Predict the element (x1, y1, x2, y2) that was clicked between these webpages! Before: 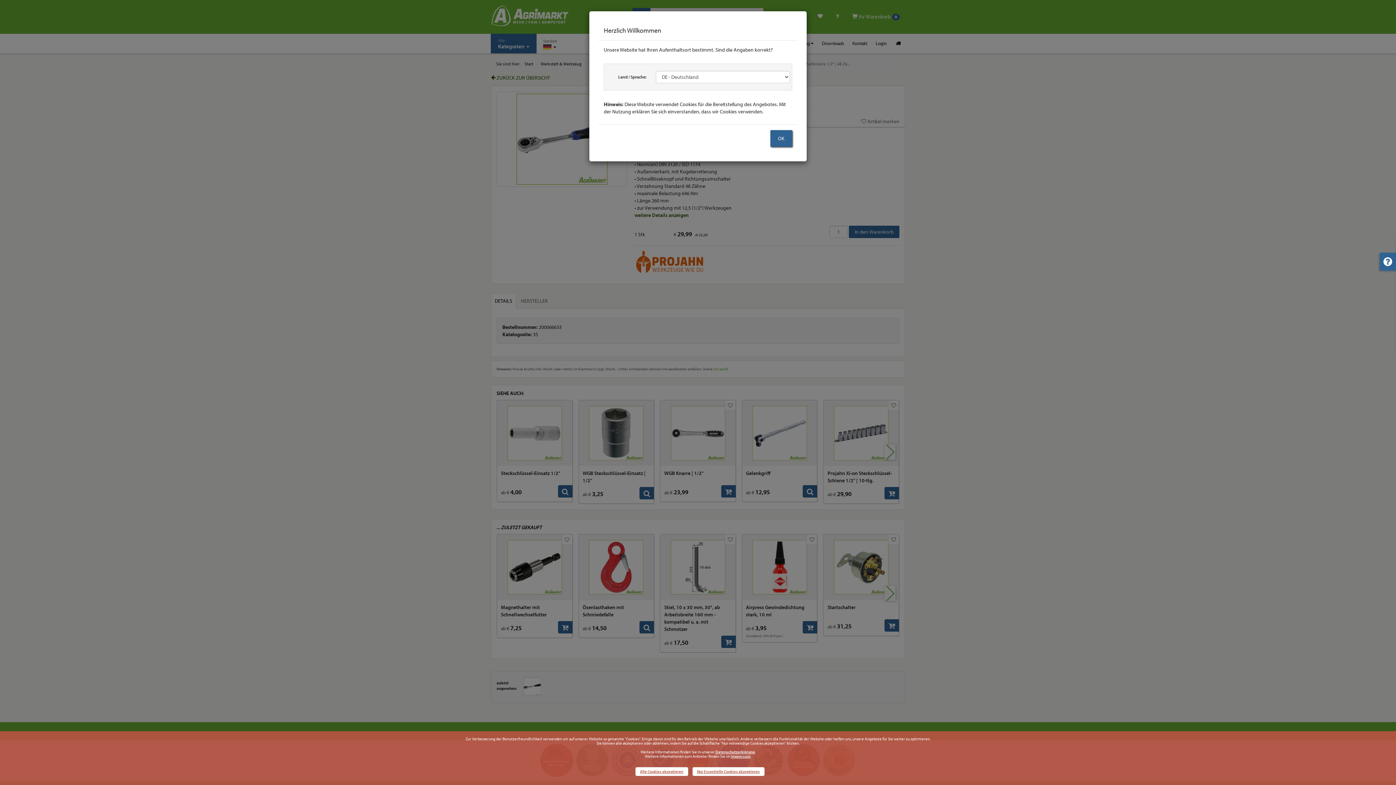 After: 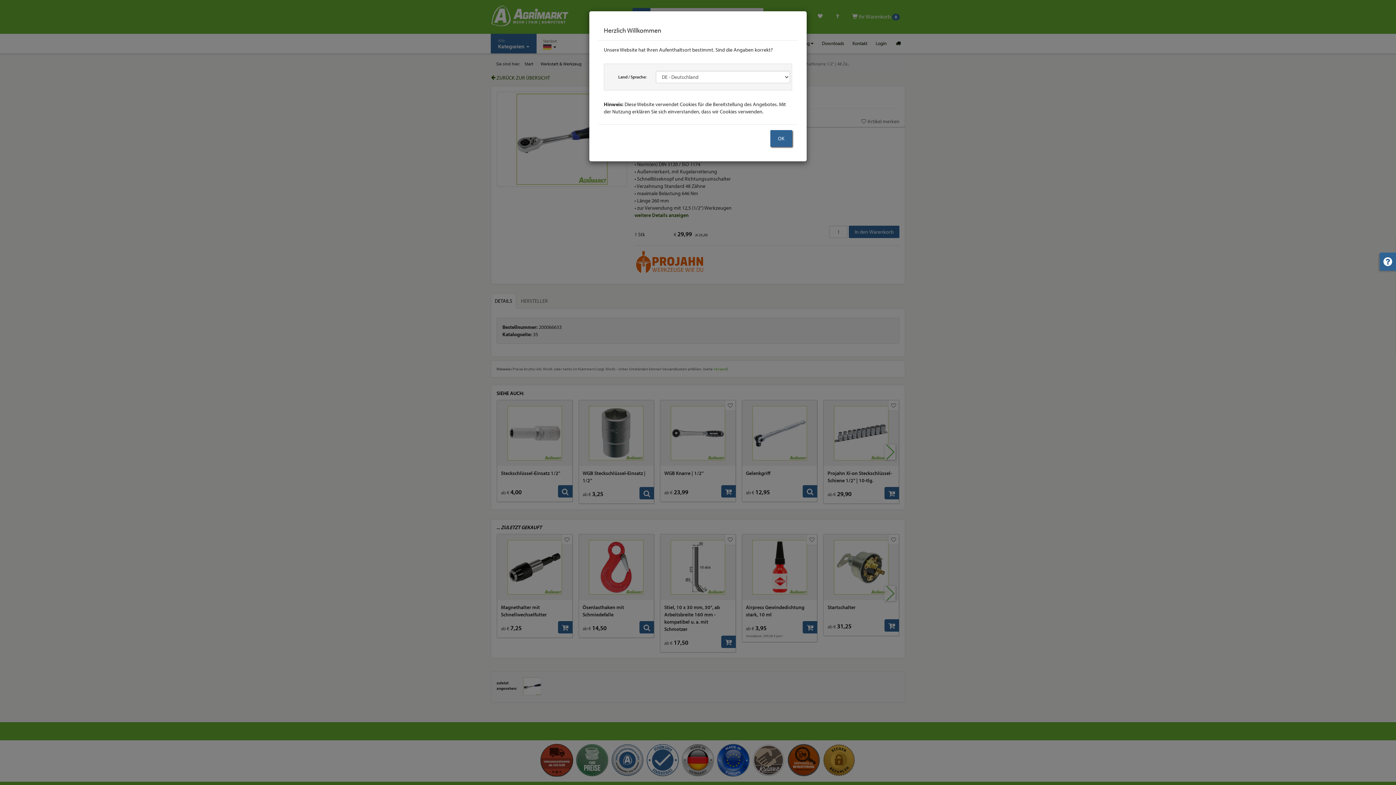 Action: bbox: (692, 767, 764, 776) label: Nur Essentielle Cookies akzeptieren